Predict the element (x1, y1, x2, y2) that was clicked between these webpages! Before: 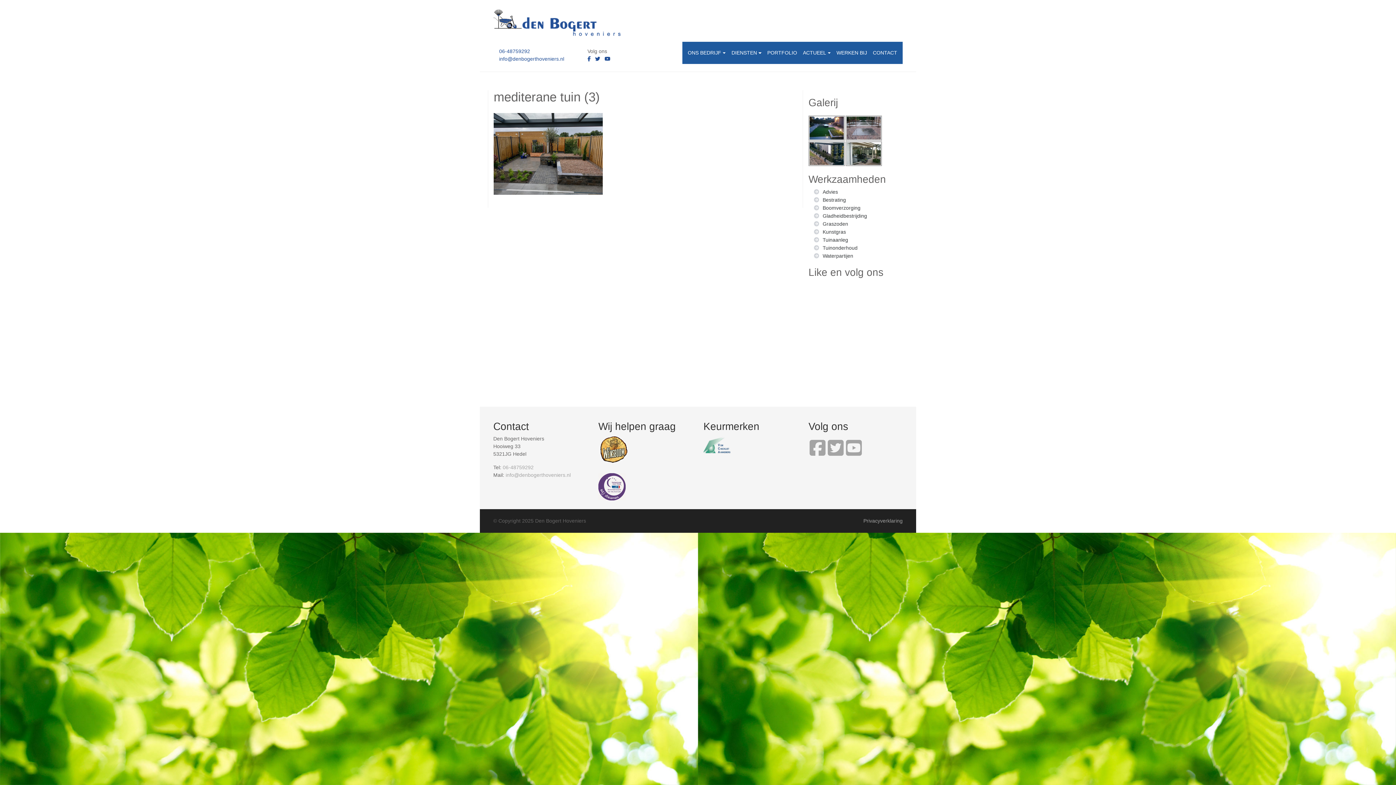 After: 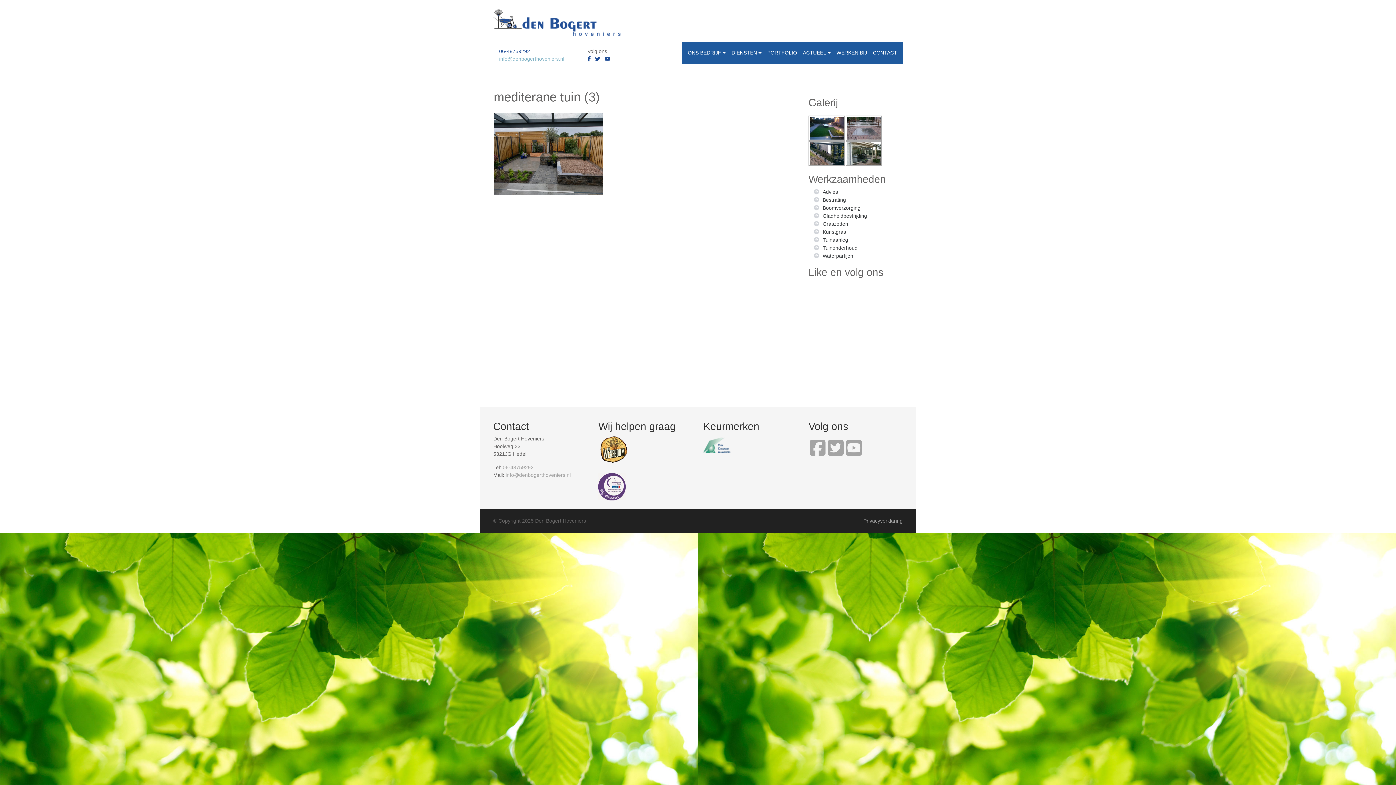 Action: label: info@denbogerthoveniers.nl bbox: (499, 56, 564, 61)